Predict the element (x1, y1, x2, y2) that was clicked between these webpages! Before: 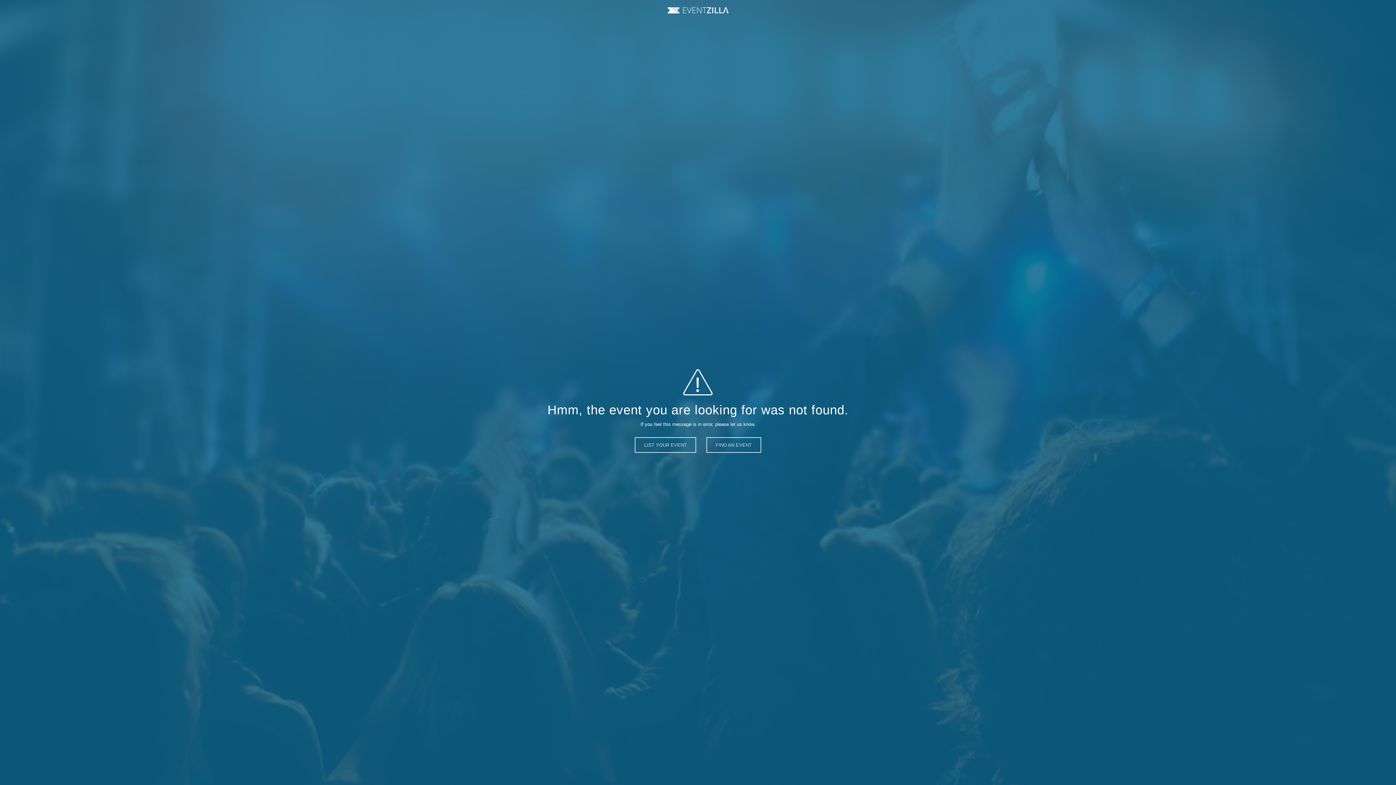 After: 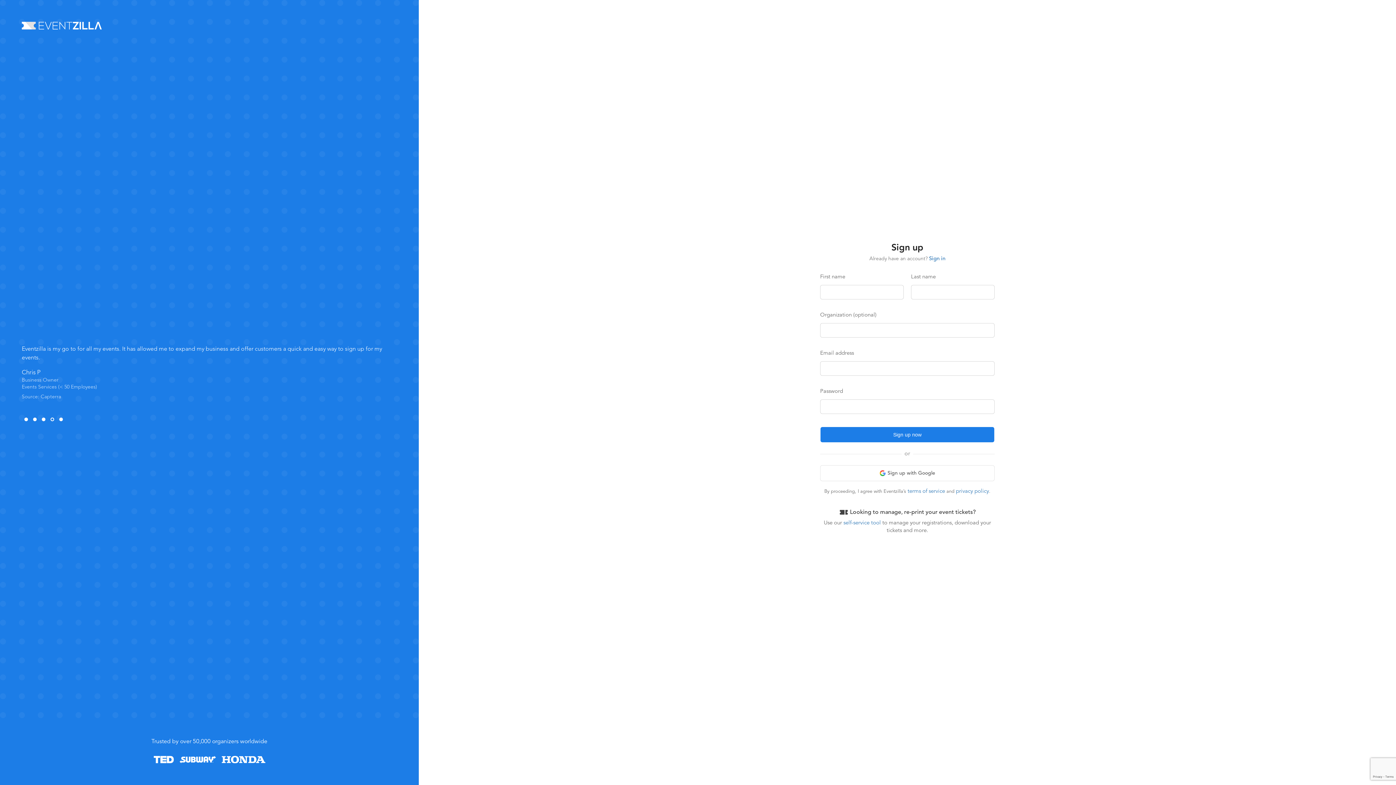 Action: label: LIST YOUR EVENT bbox: (634, 437, 696, 453)